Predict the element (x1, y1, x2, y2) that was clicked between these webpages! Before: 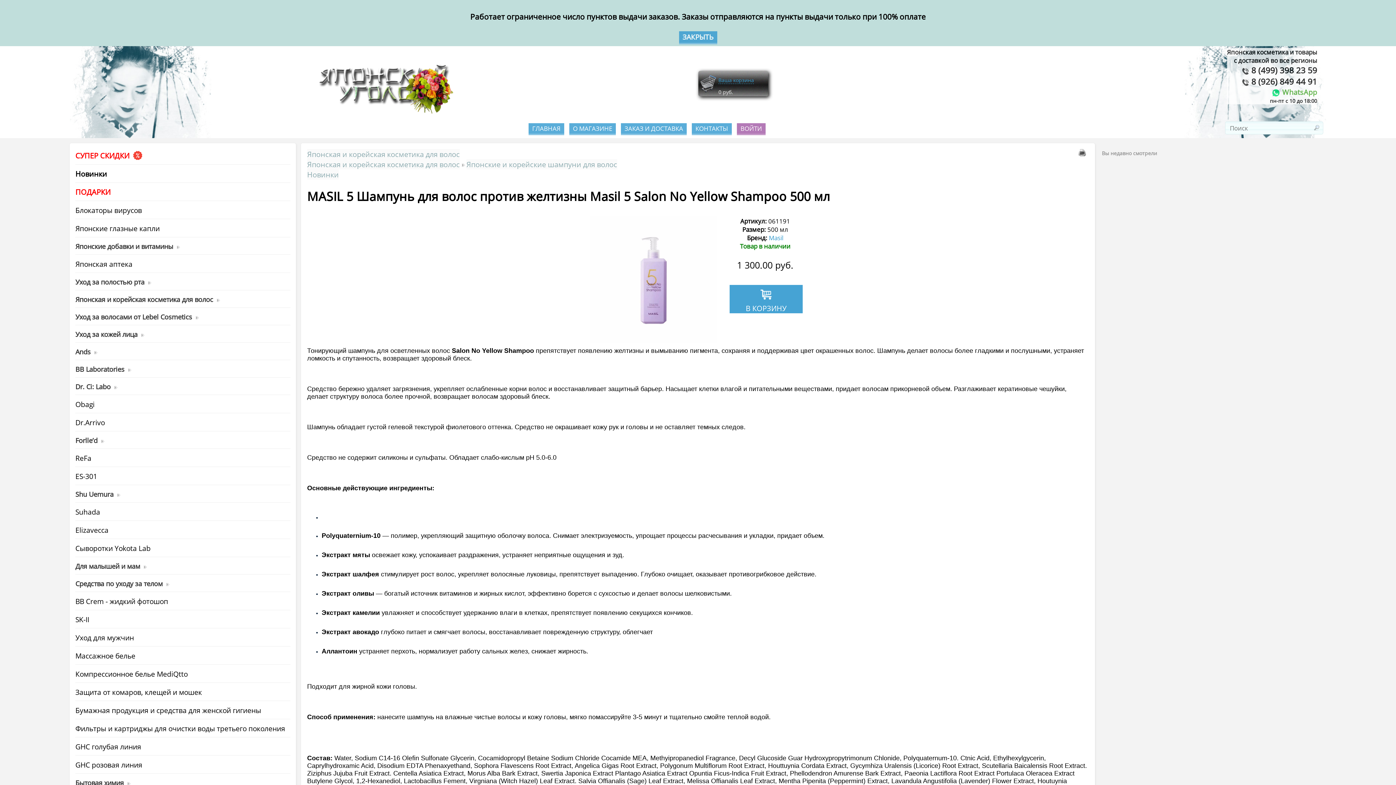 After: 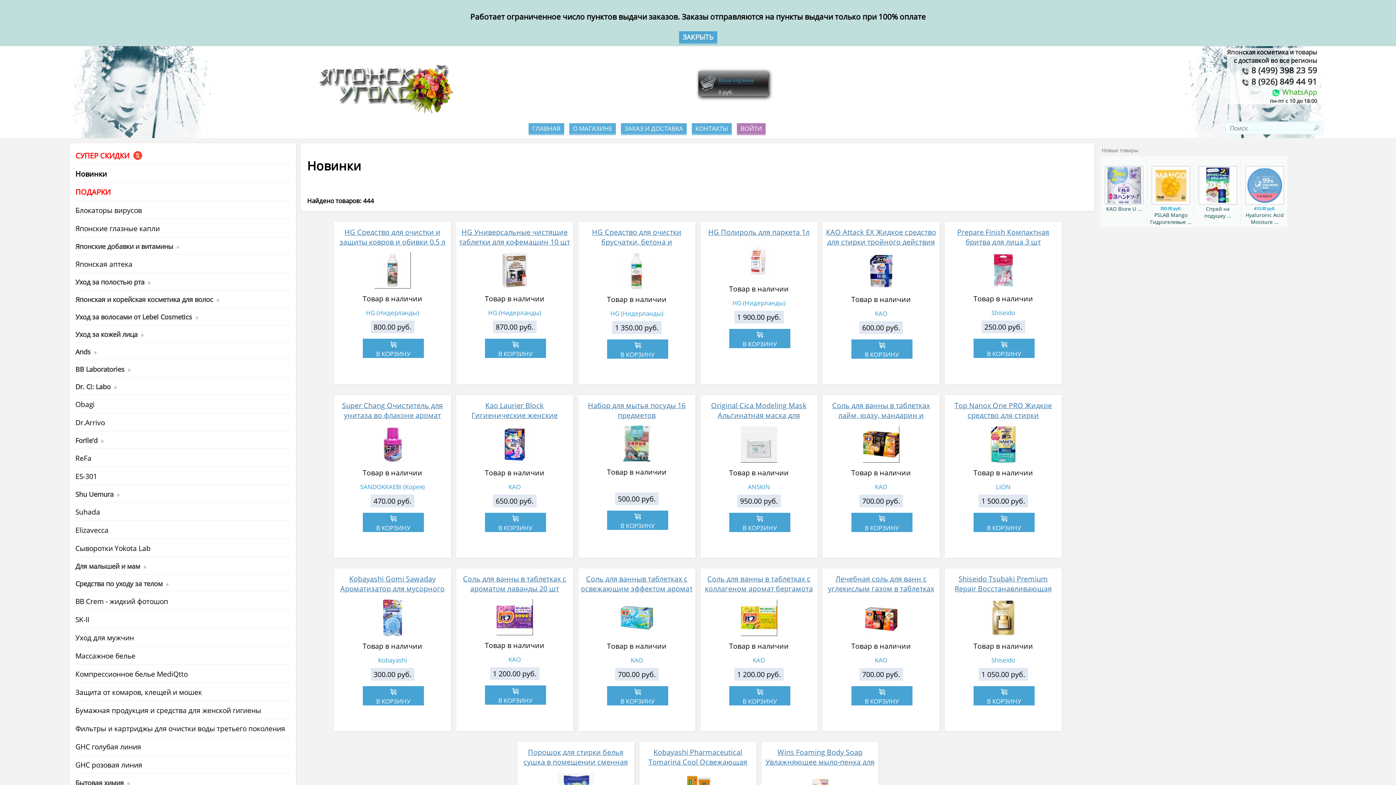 Action: bbox: (307, 169, 338, 179) label: Новинки